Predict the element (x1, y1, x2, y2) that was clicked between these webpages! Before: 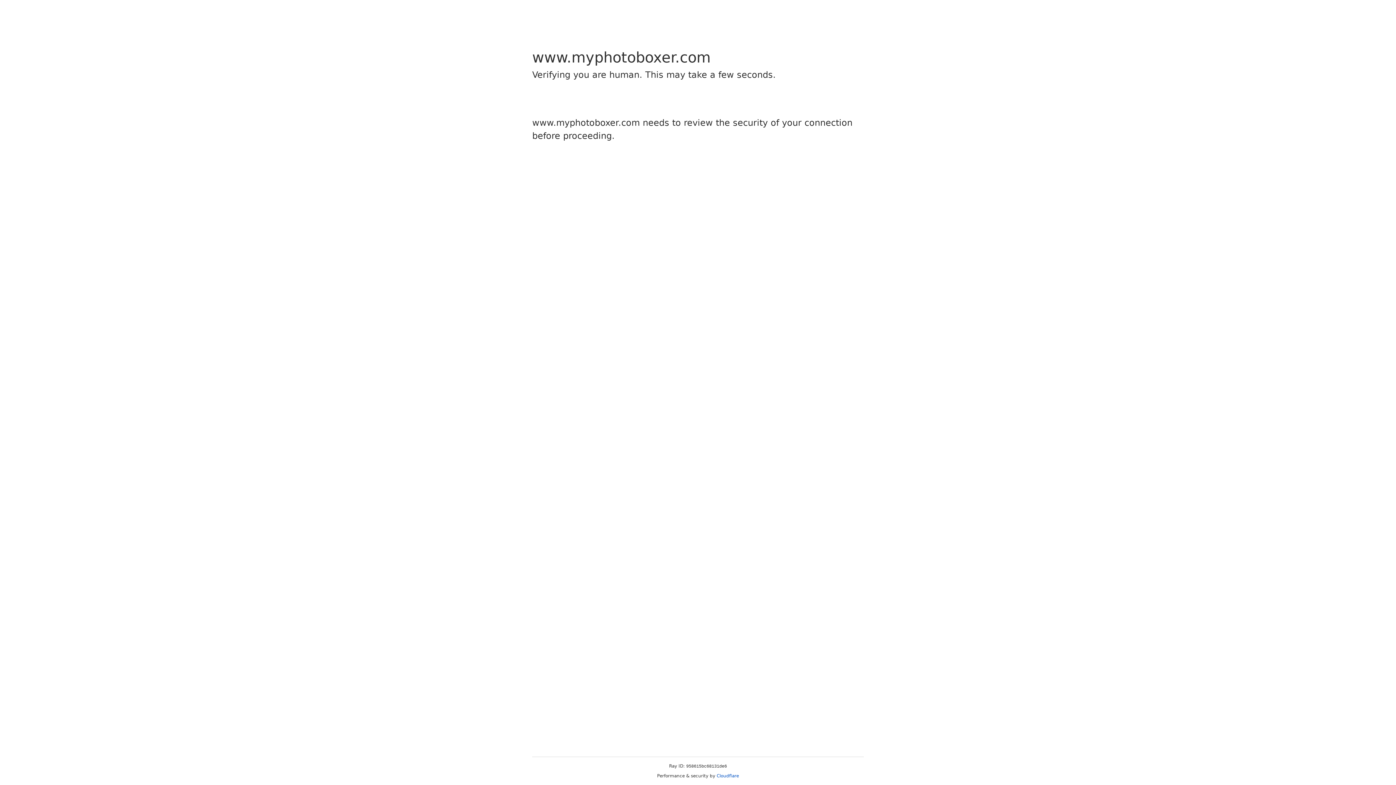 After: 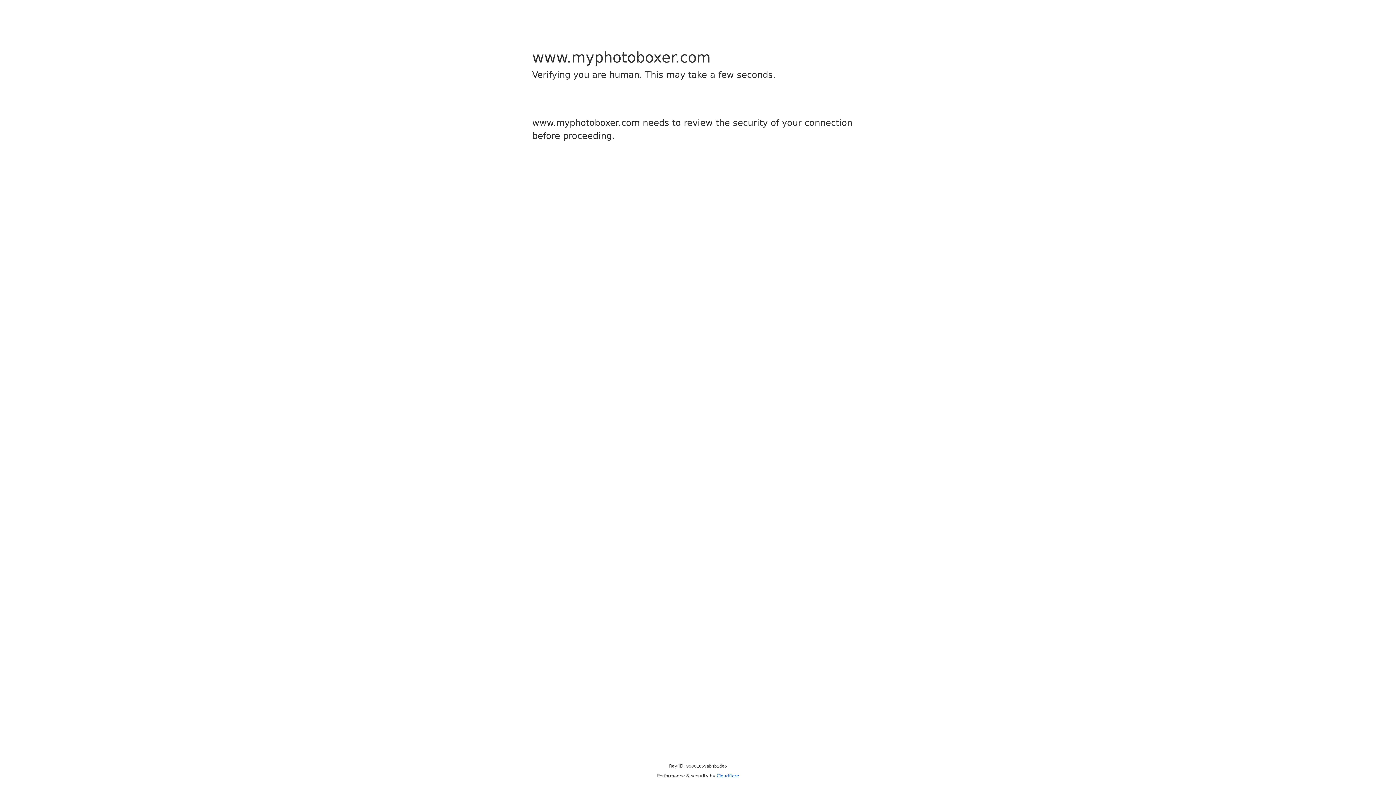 Action: bbox: (716, 773, 739, 778) label: Cloudflare